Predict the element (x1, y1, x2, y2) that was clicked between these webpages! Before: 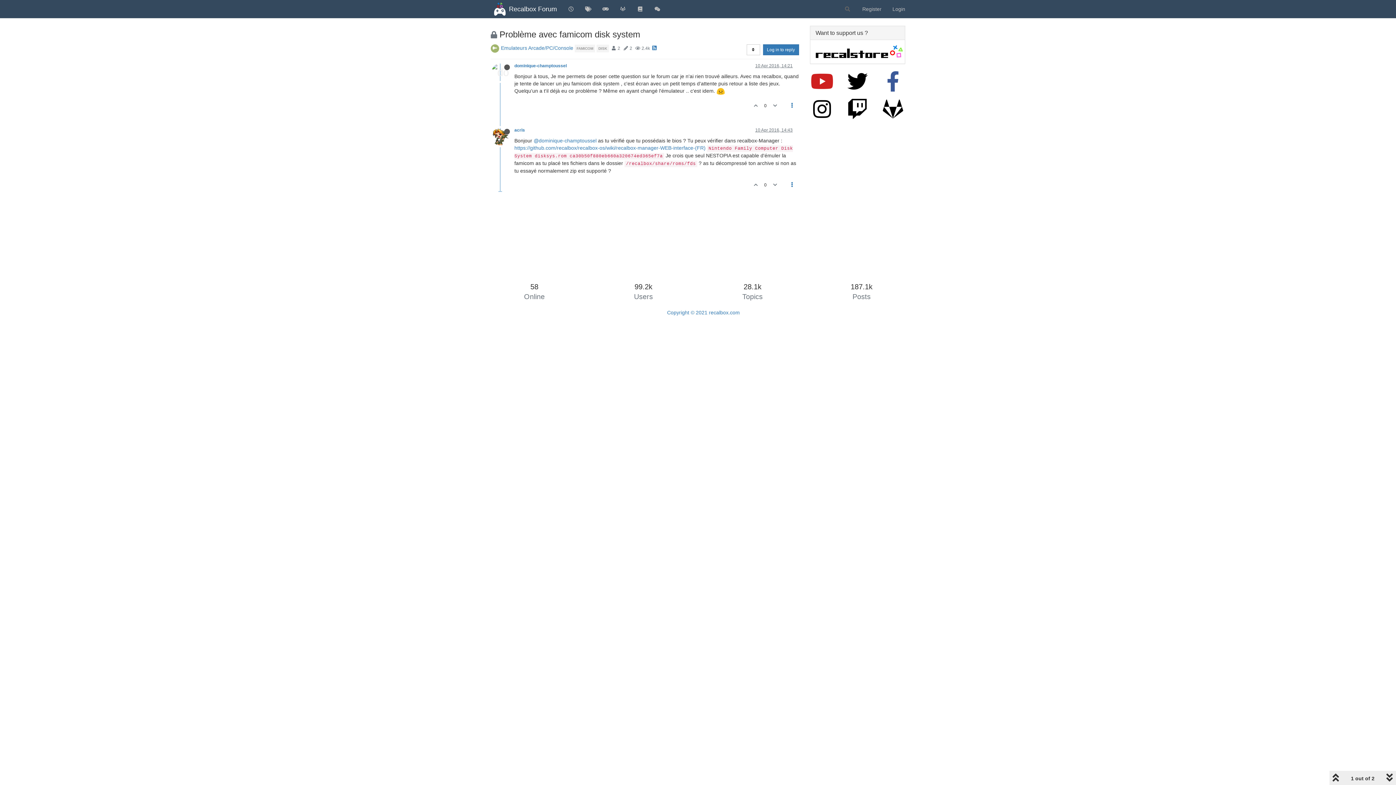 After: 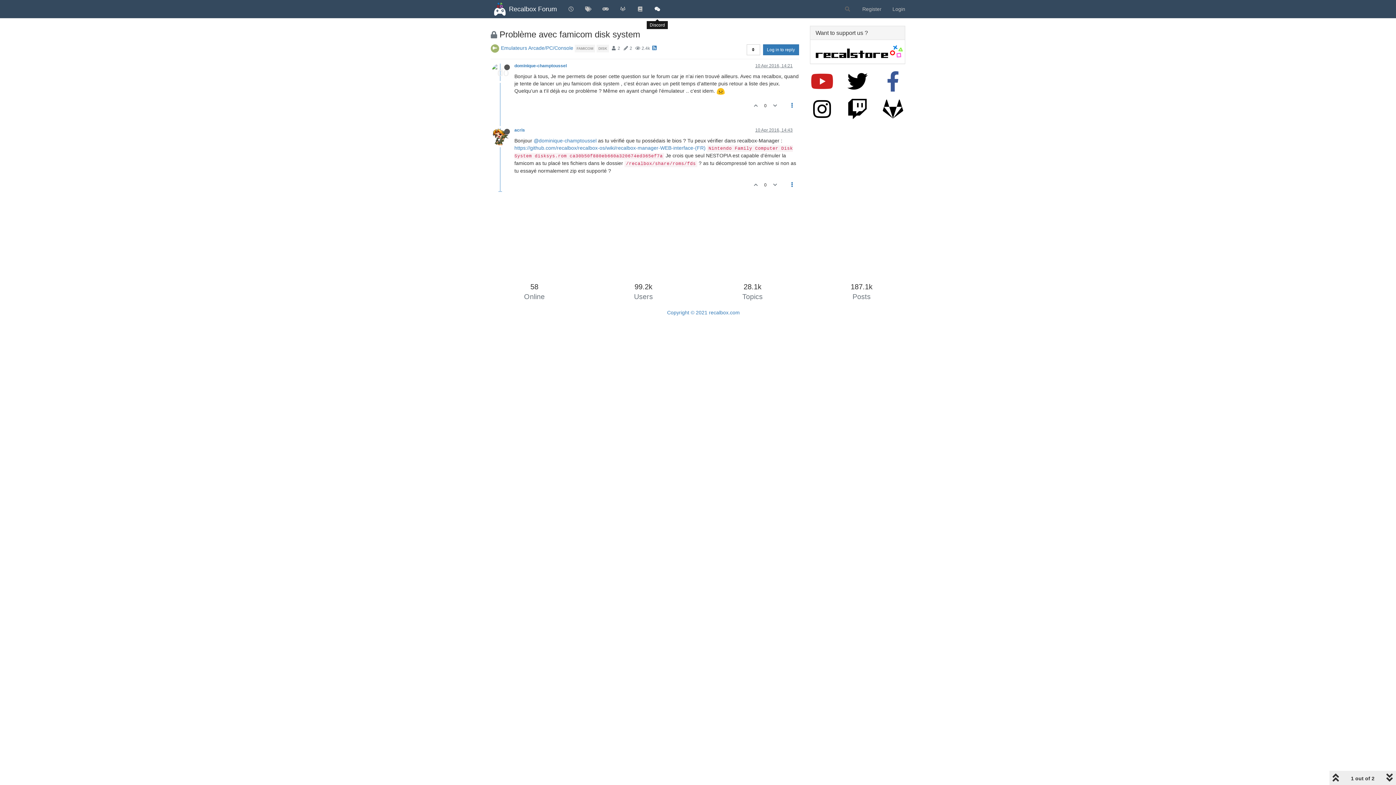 Action: bbox: (648, 0, 666, 18)